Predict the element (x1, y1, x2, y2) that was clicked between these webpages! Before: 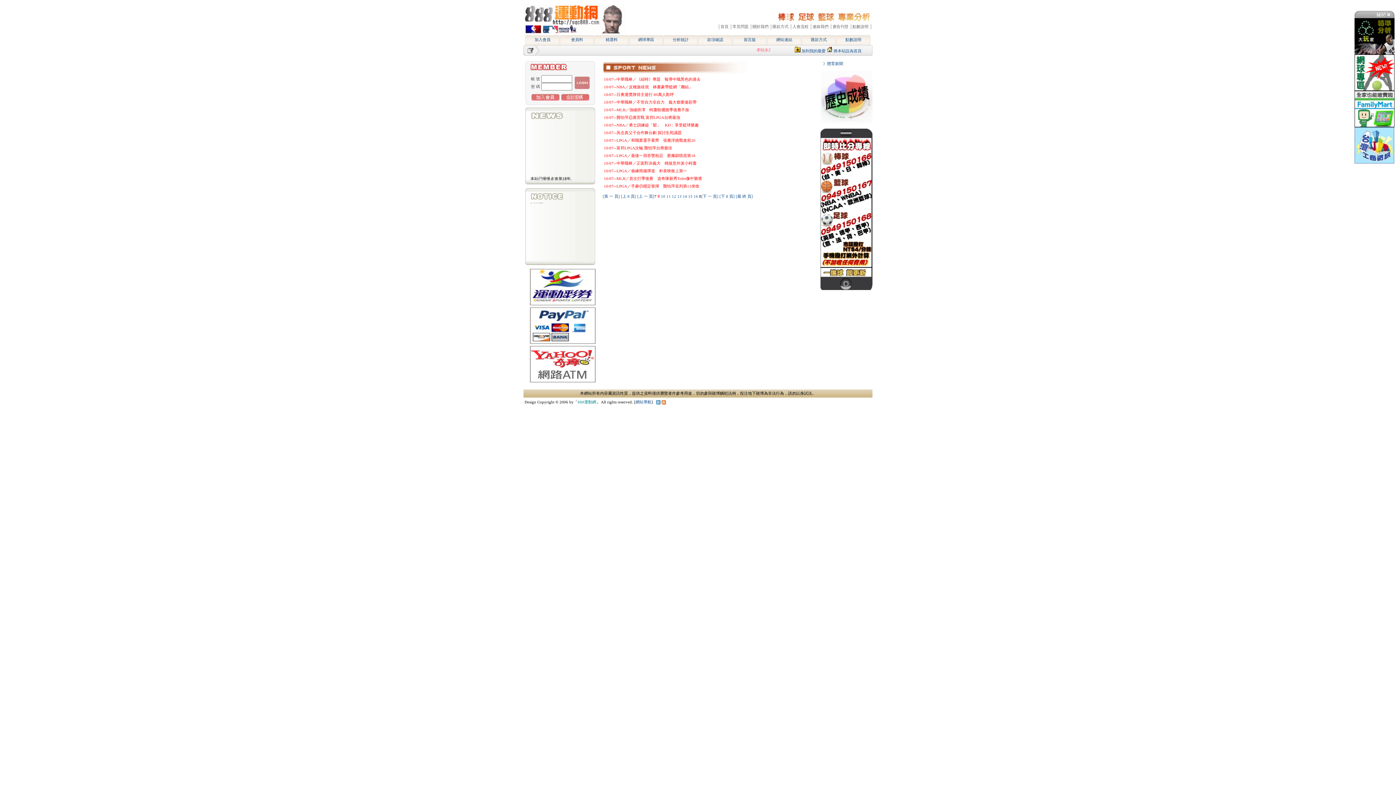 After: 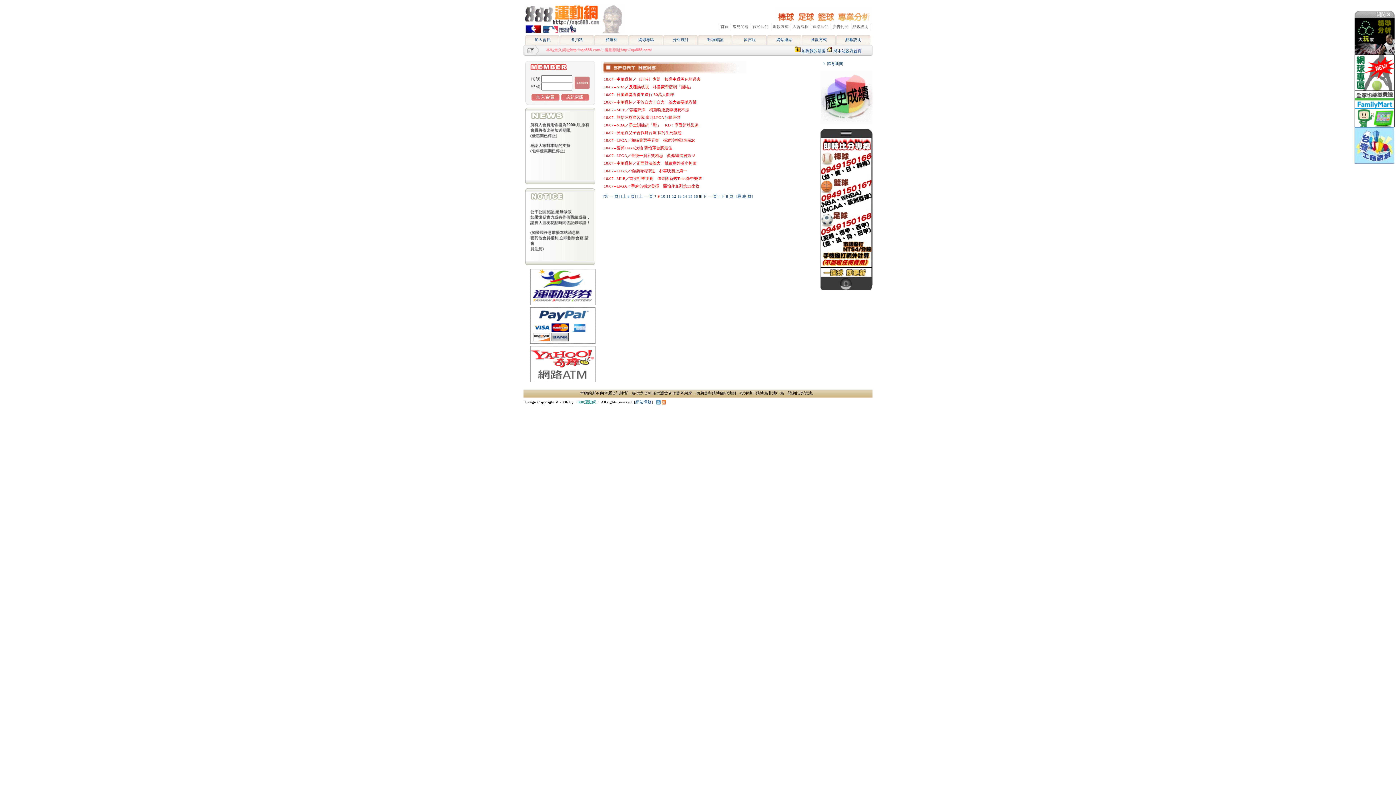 Action: bbox: (530, 301, 595, 306)